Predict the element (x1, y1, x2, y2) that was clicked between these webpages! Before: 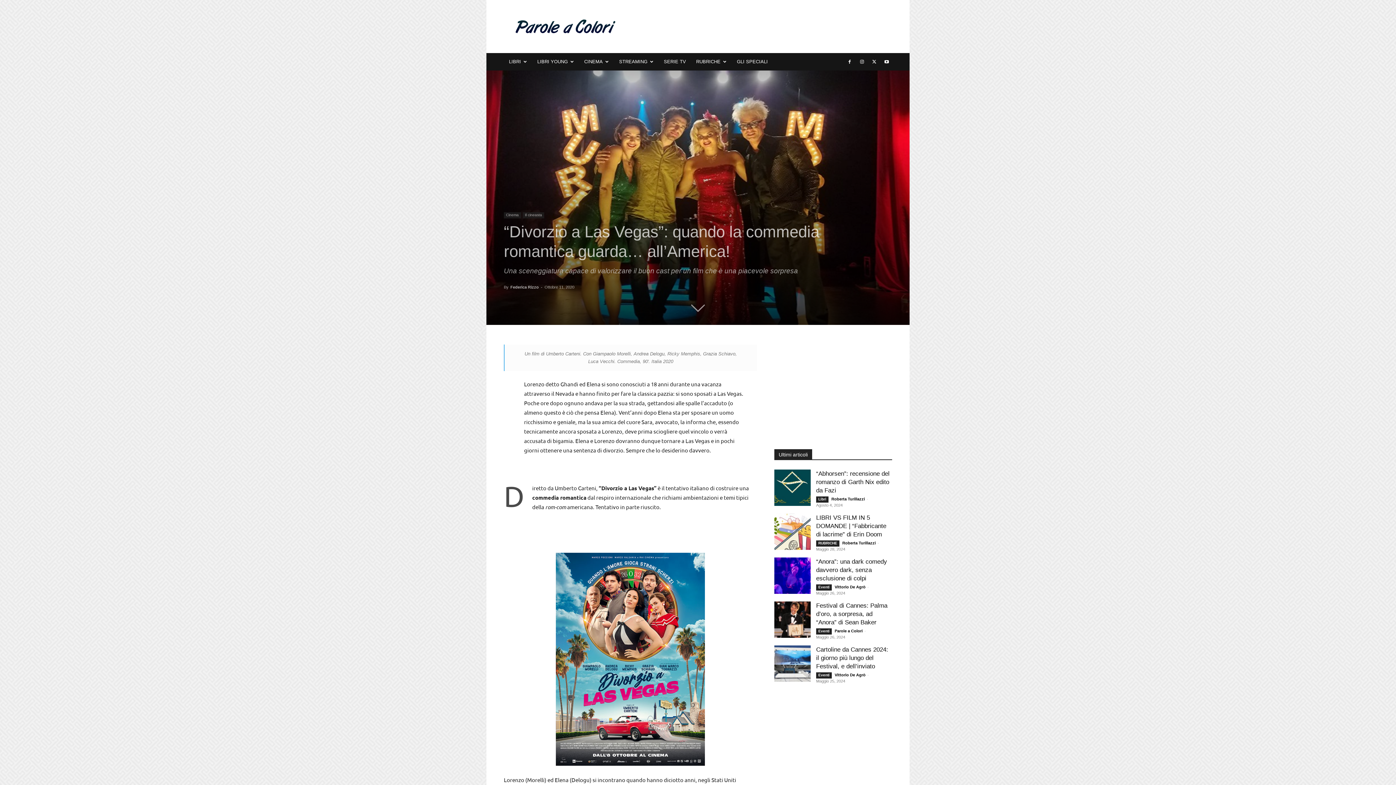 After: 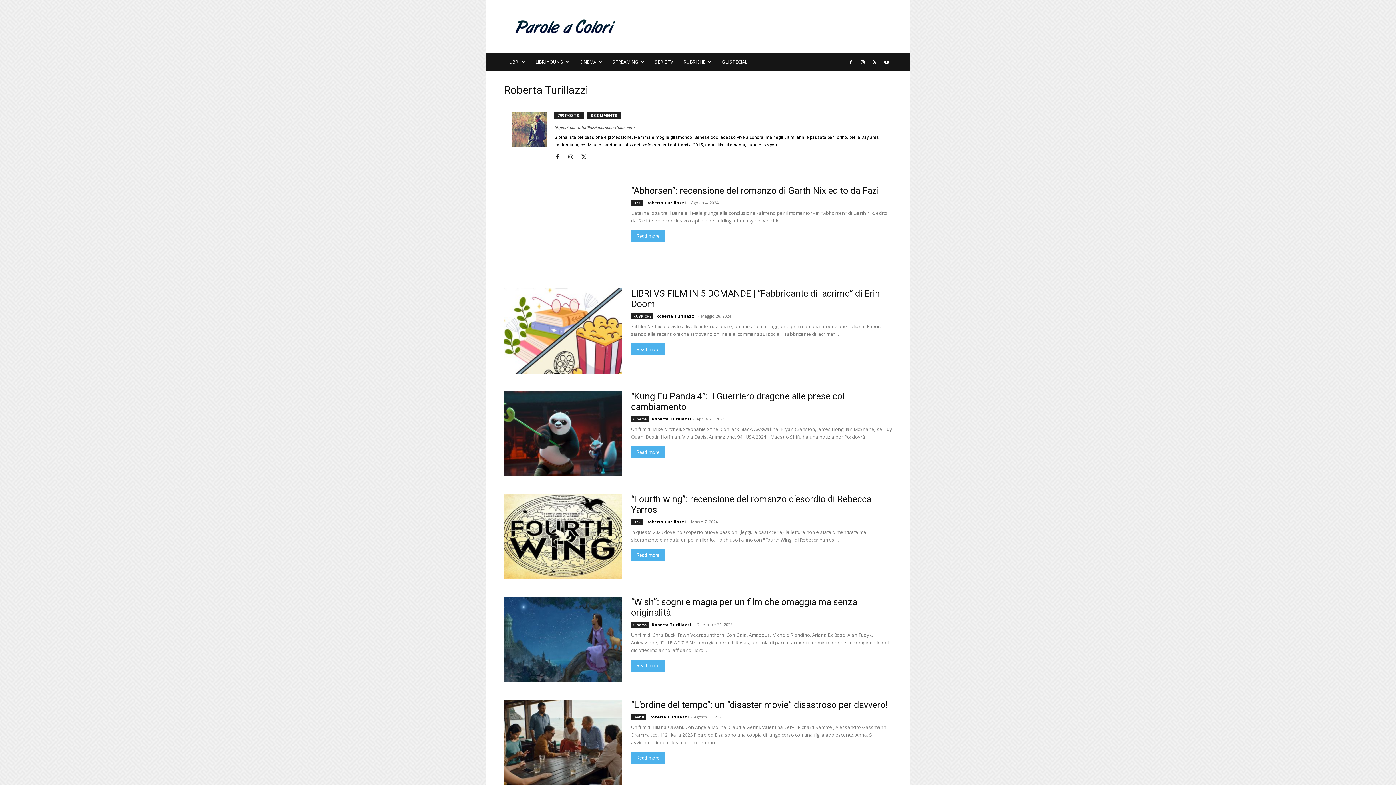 Action: label: Roberta Turillazzi bbox: (831, 497, 865, 501)